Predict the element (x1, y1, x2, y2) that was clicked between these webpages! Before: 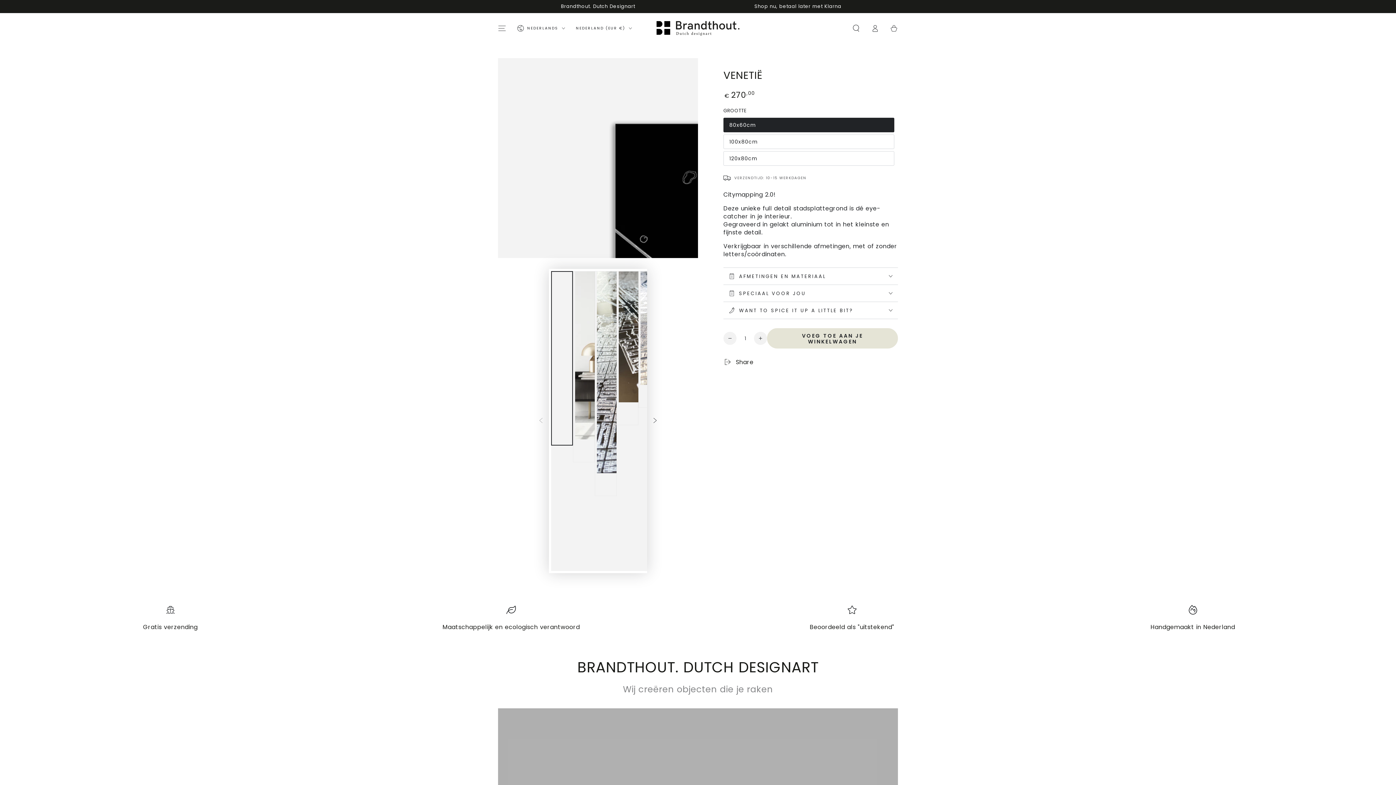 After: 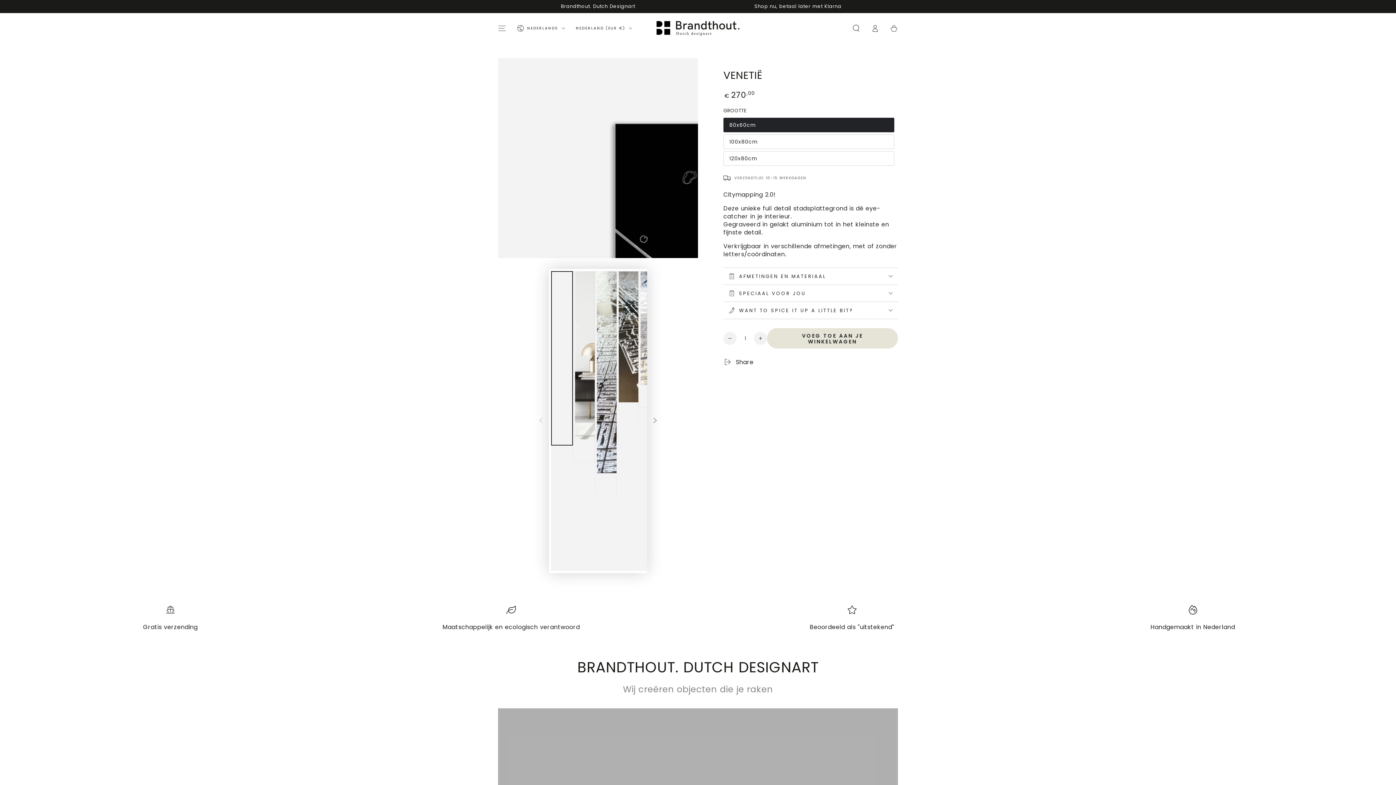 Action: bbox: (551, 271, 573, 445)